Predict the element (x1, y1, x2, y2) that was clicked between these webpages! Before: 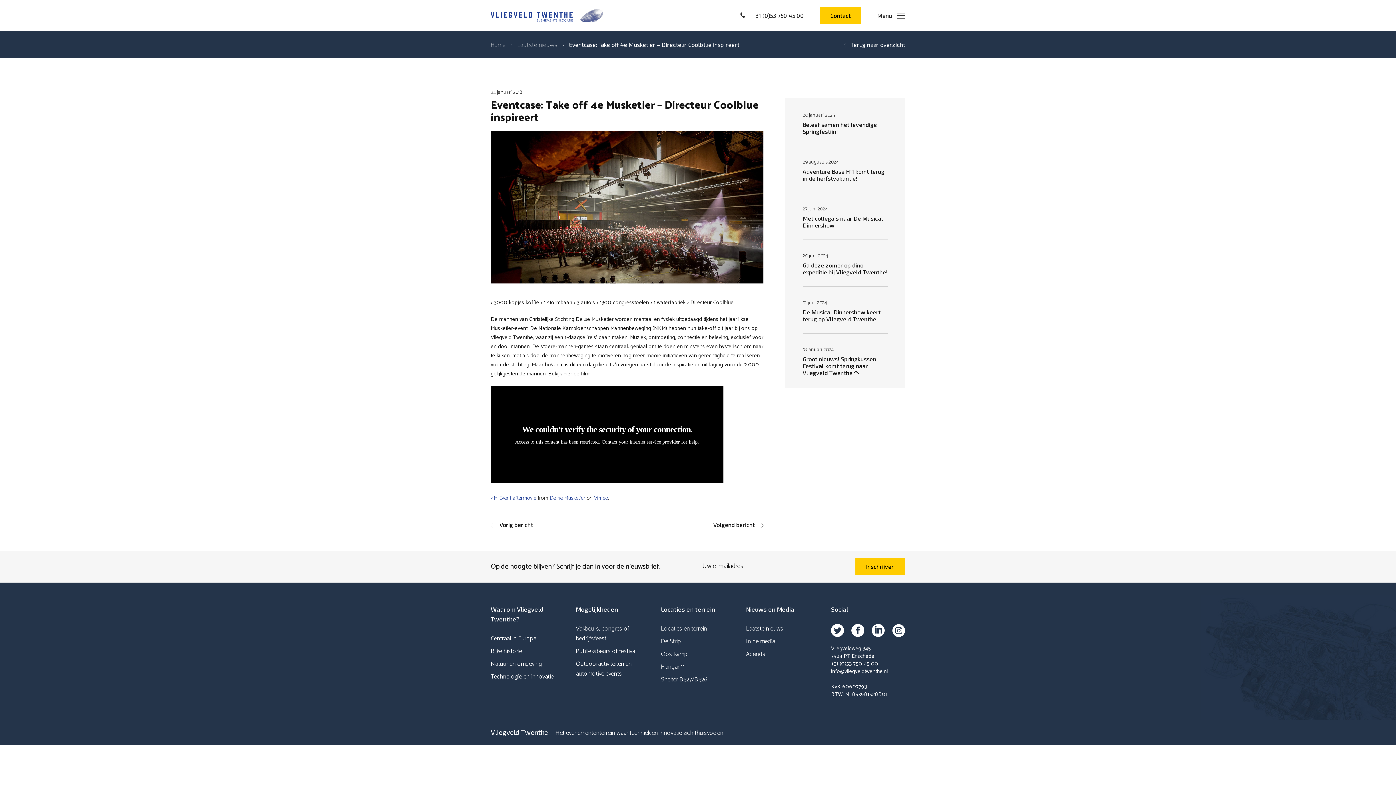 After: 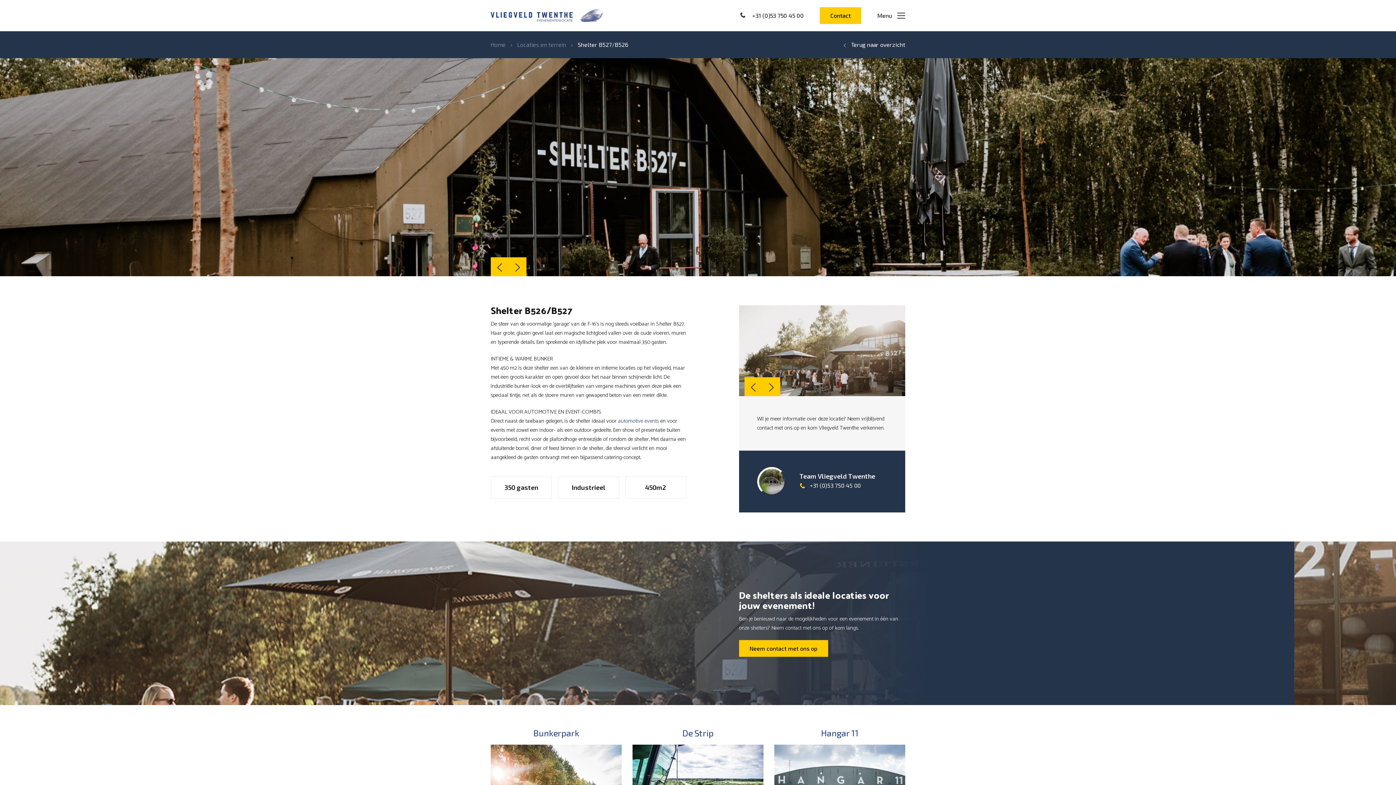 Action: bbox: (661, 674, 707, 685) label: Shelter B527/B526